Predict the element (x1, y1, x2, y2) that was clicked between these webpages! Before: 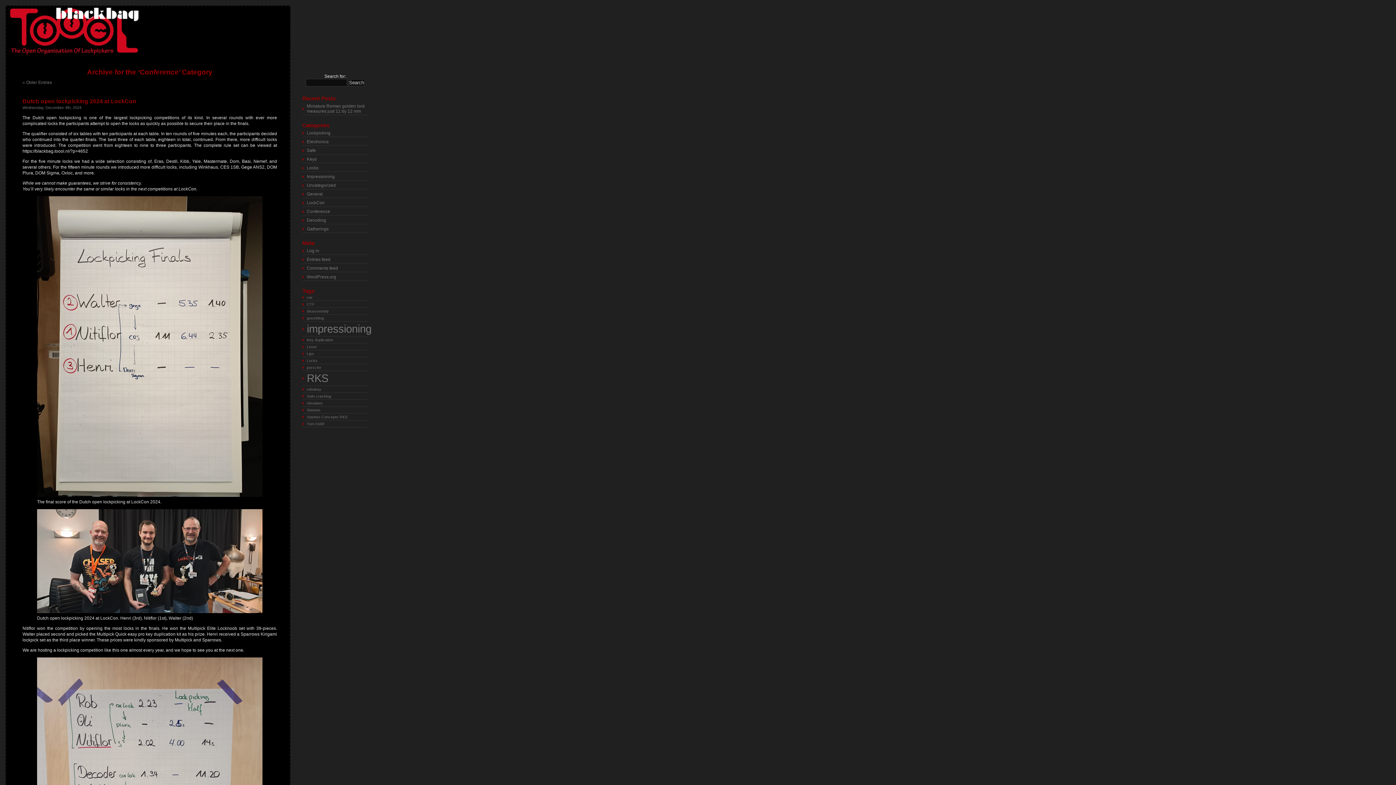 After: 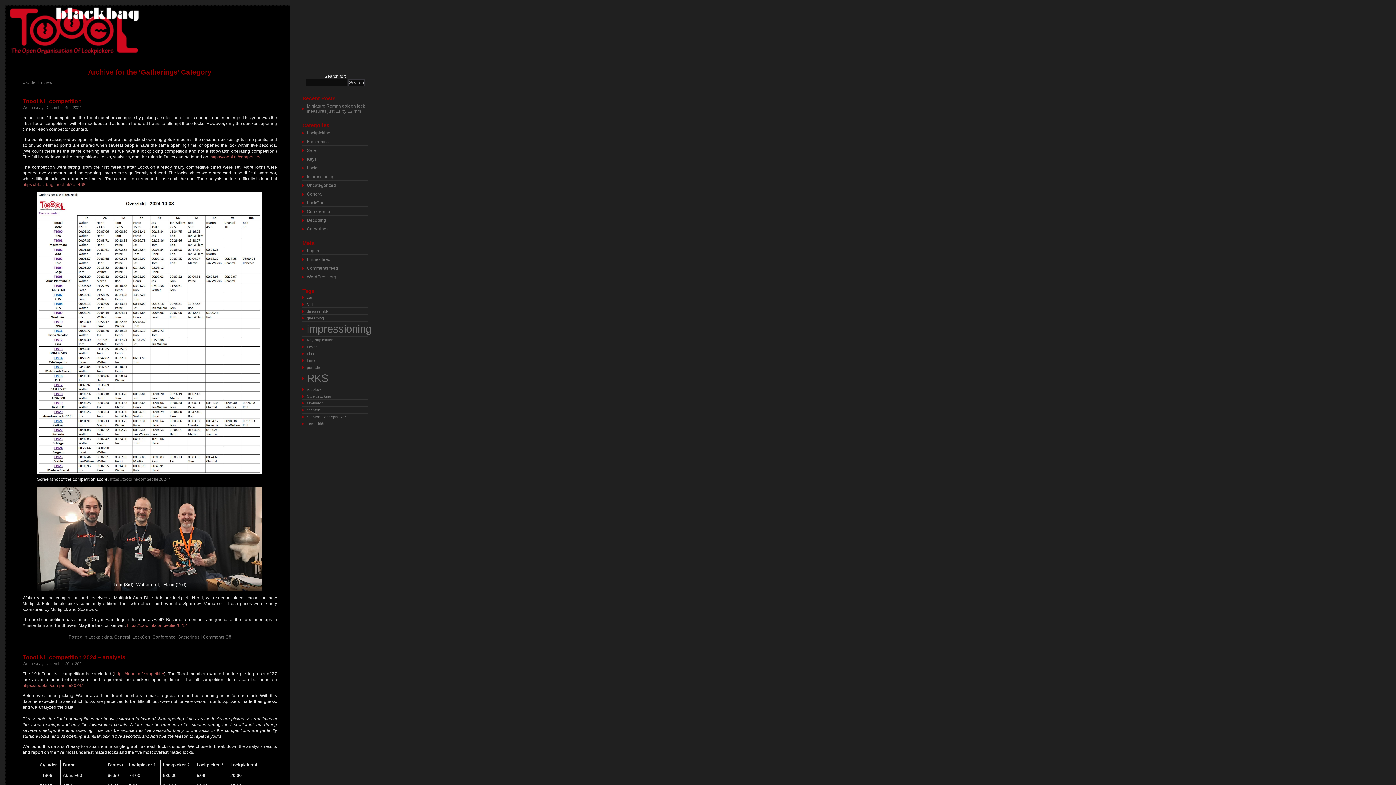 Action: bbox: (302, 225, 368, 233) label: Gatherings